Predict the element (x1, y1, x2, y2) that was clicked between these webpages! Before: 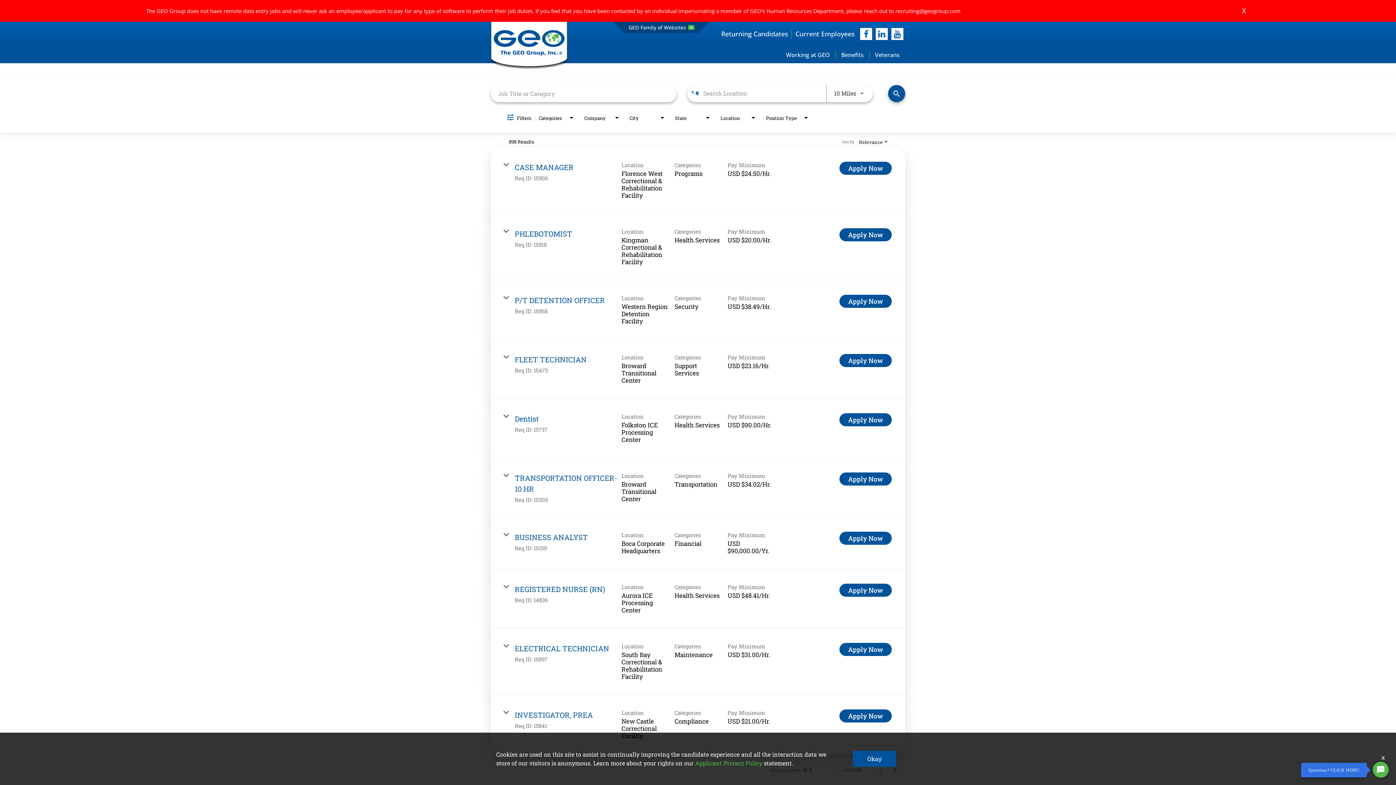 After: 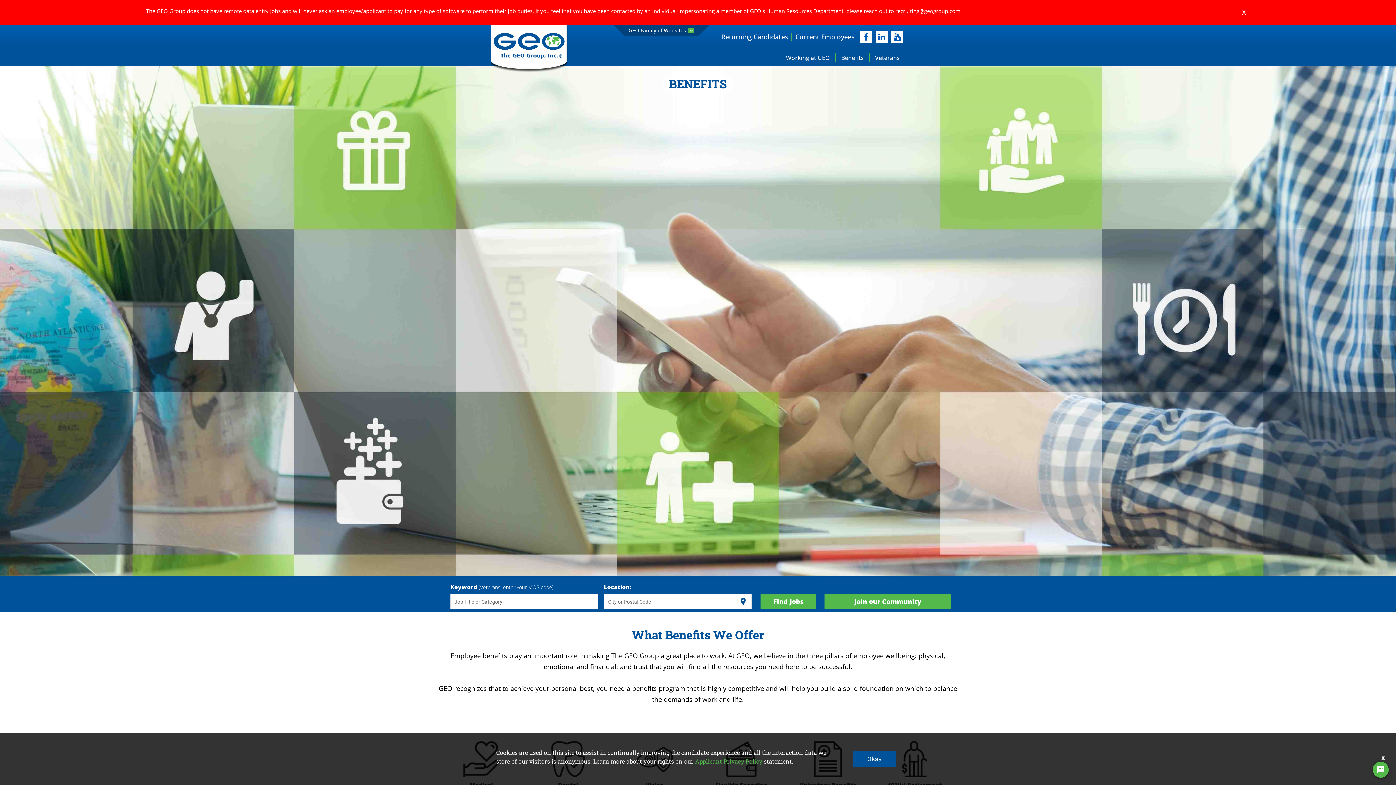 Action: label: Benefits bbox: (836, 50, 869, 59)